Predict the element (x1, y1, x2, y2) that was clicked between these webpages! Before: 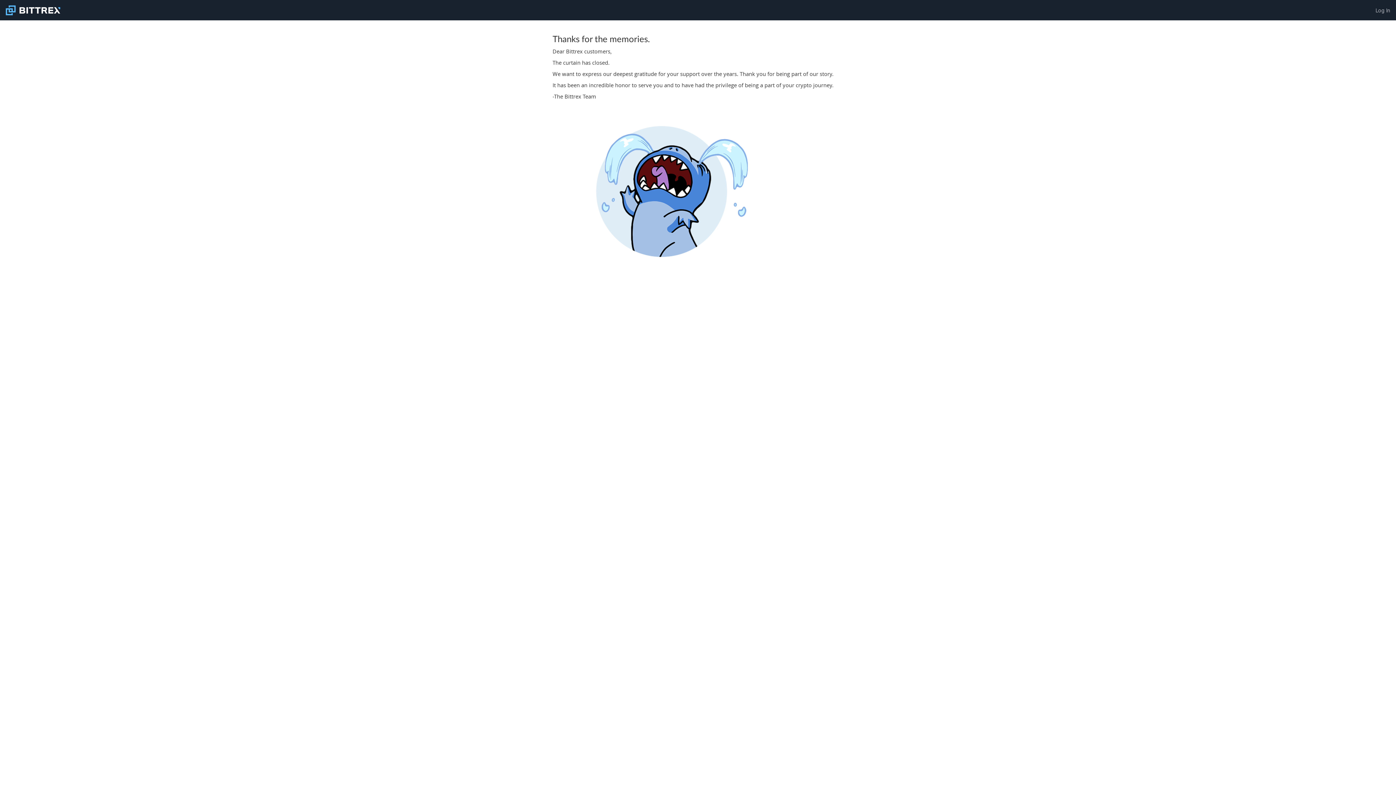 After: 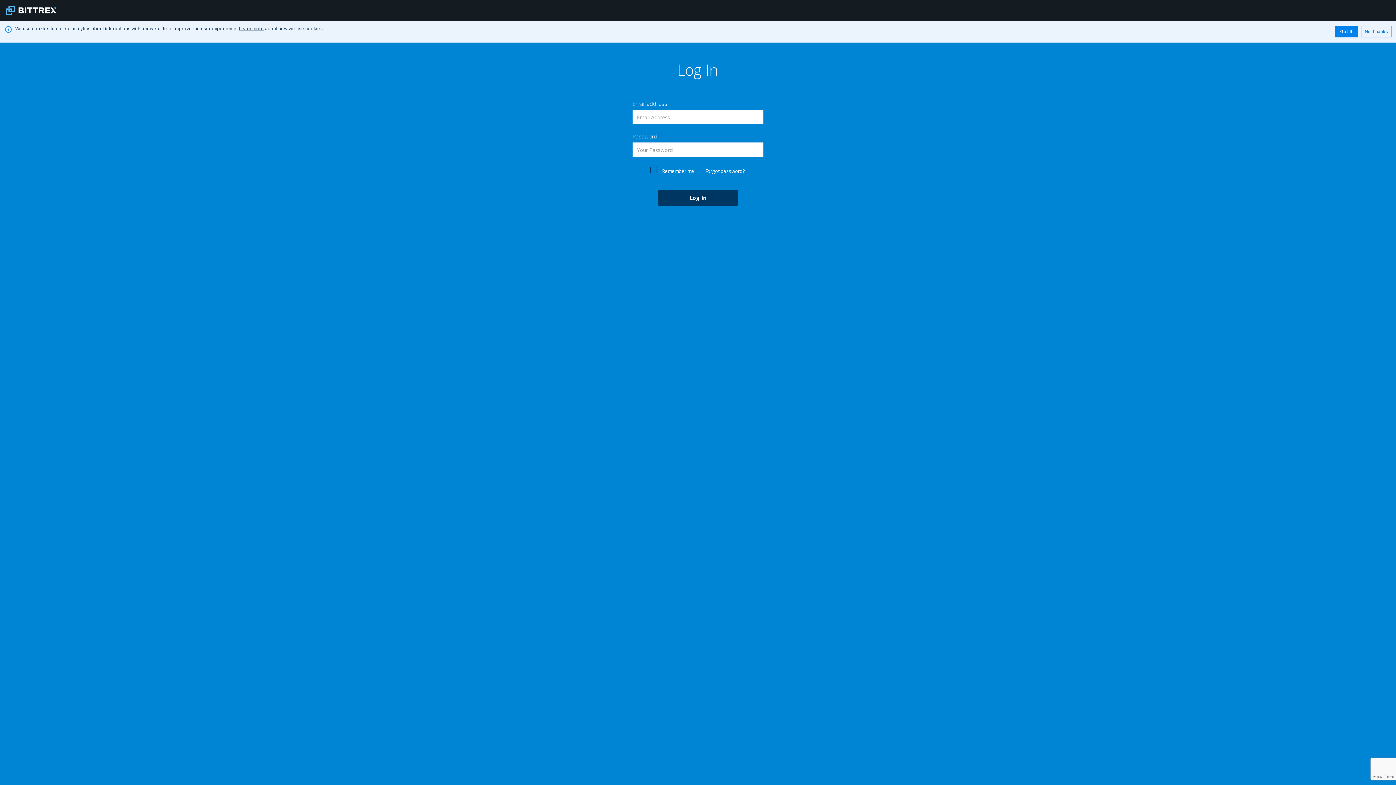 Action: label: Log In bbox: (1376, 7, 1390, 13)